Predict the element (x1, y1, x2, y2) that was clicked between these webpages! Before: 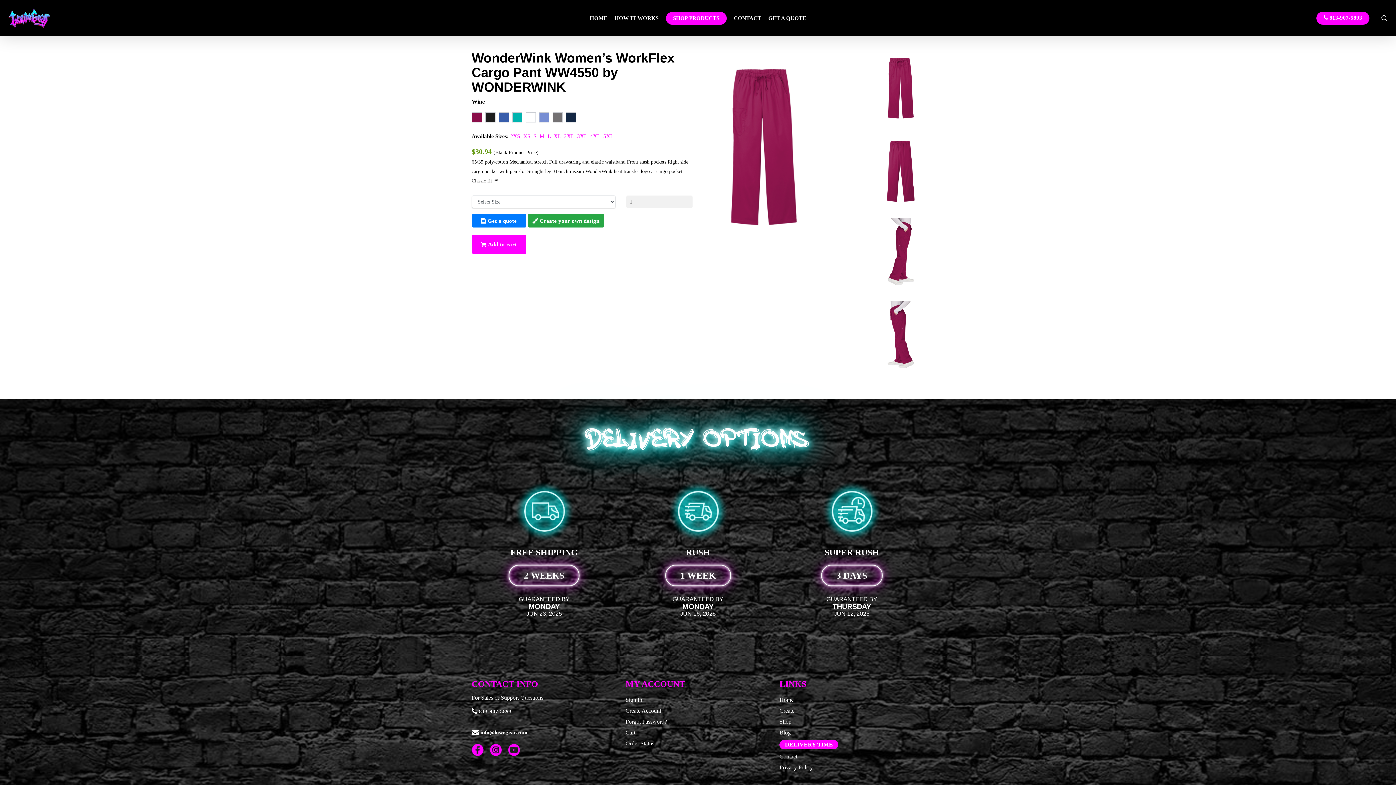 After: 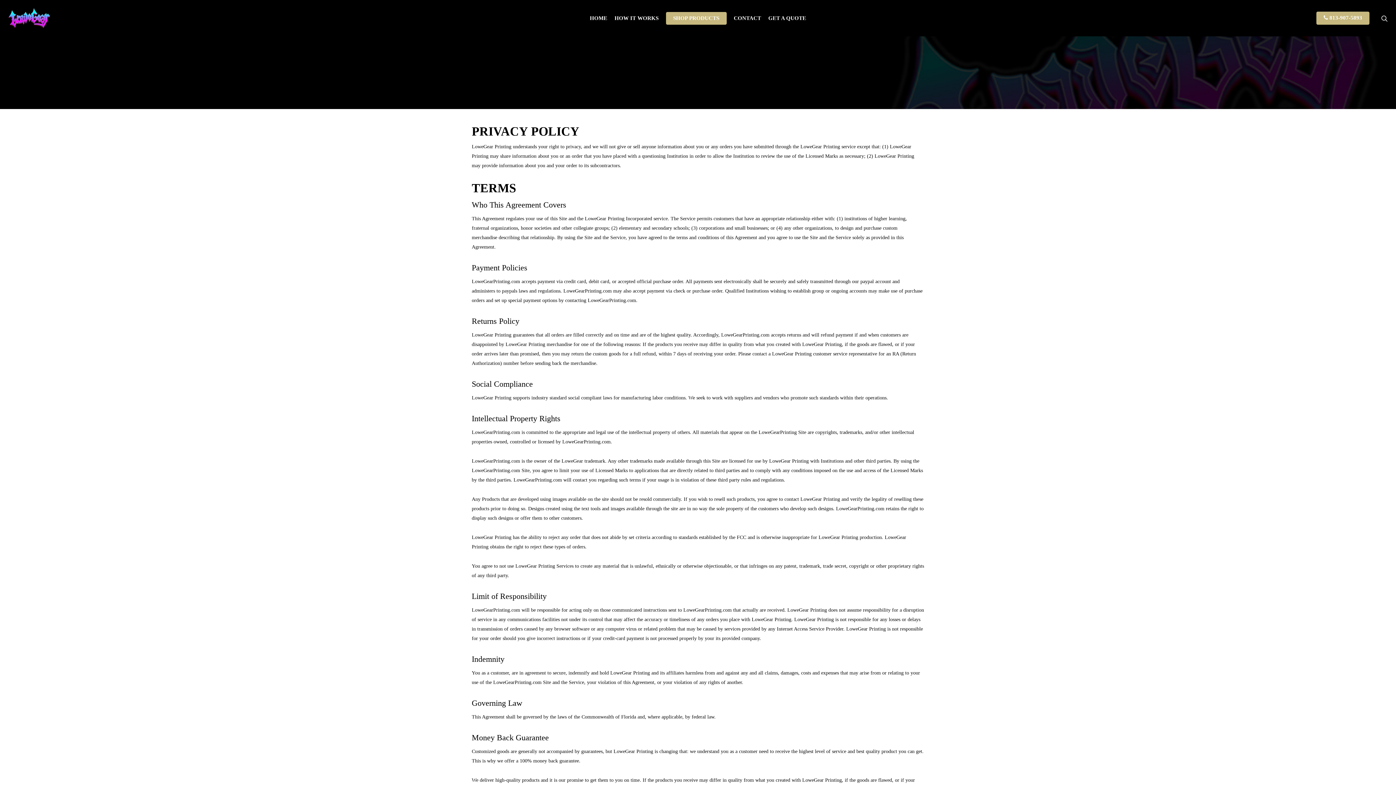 Action: bbox: (779, 764, 813, 770) label: Privacy Policy